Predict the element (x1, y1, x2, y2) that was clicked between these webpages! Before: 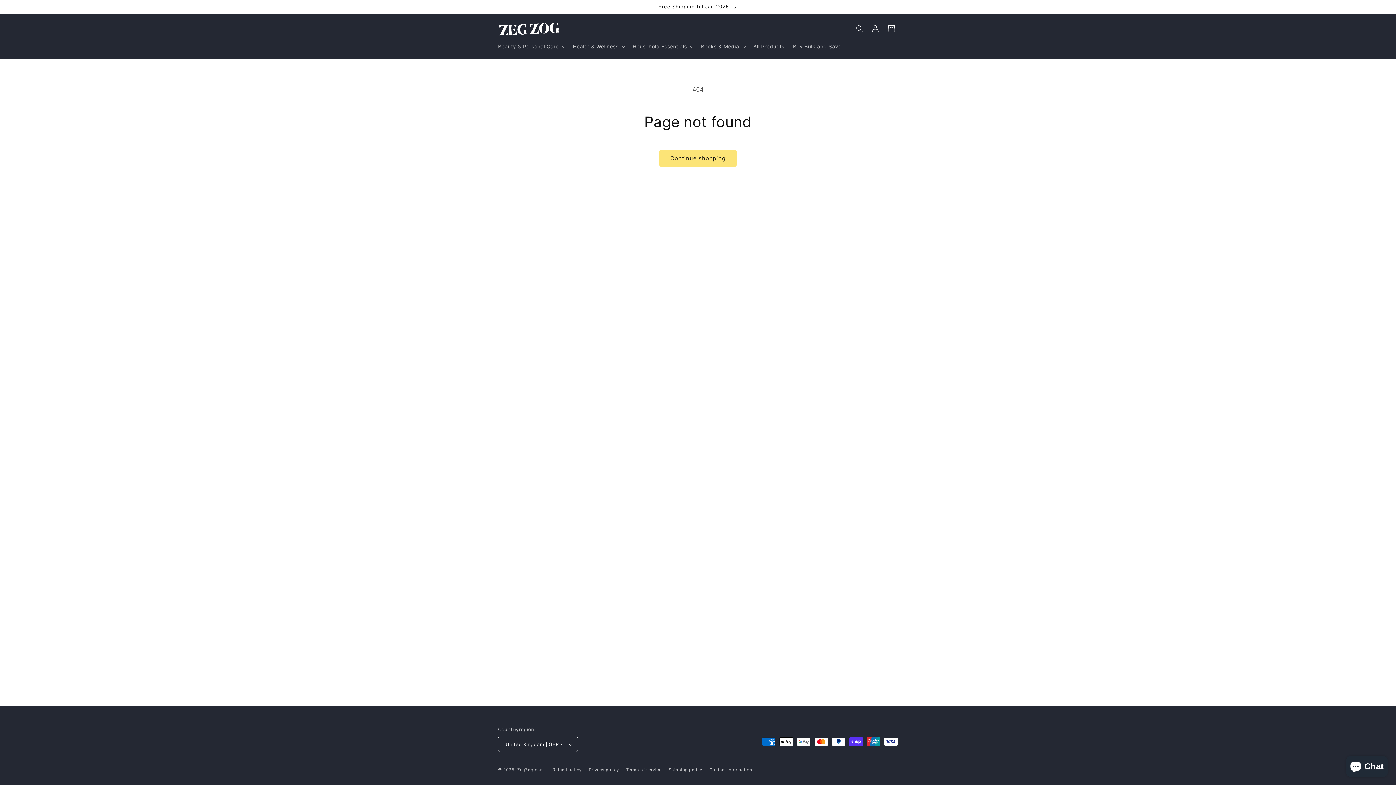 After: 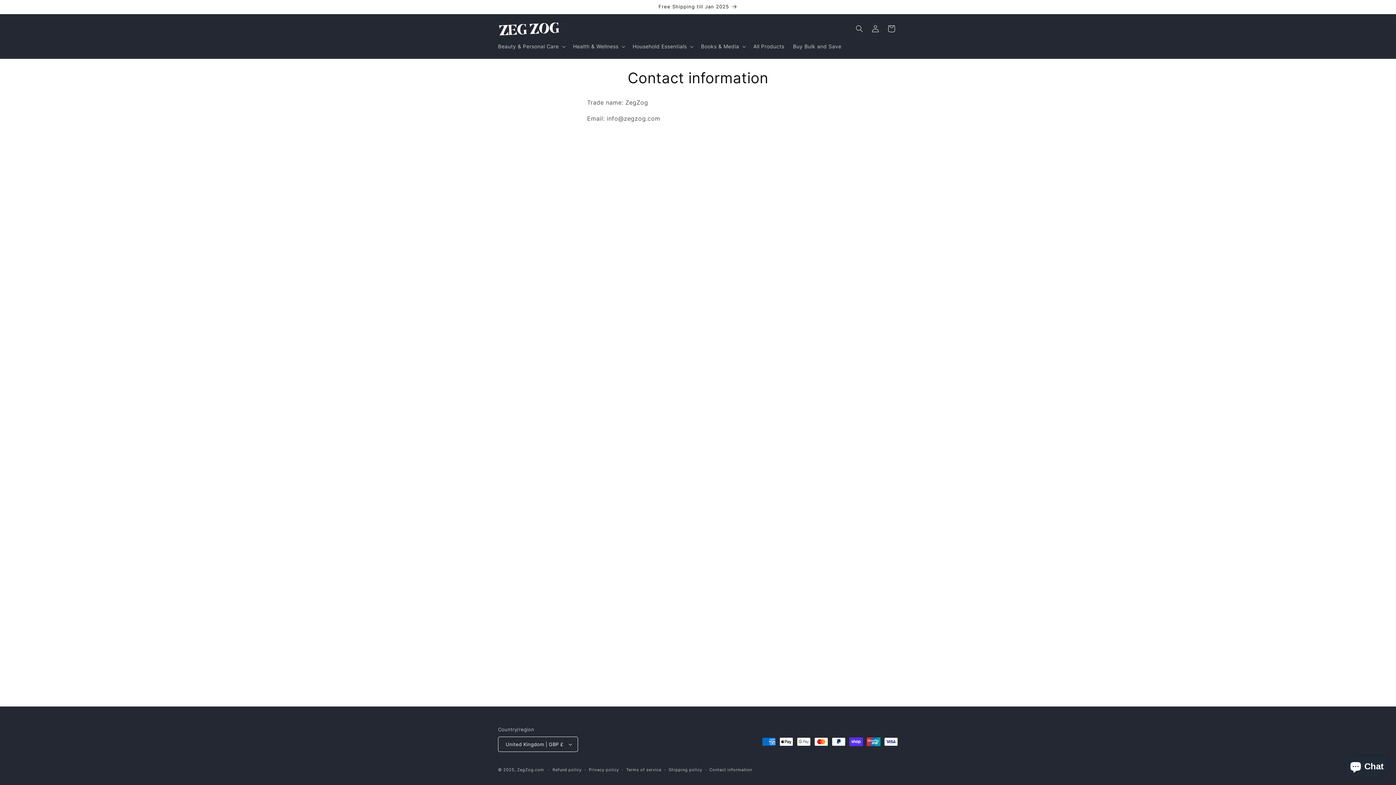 Action: label: Contact information bbox: (709, 766, 752, 773)